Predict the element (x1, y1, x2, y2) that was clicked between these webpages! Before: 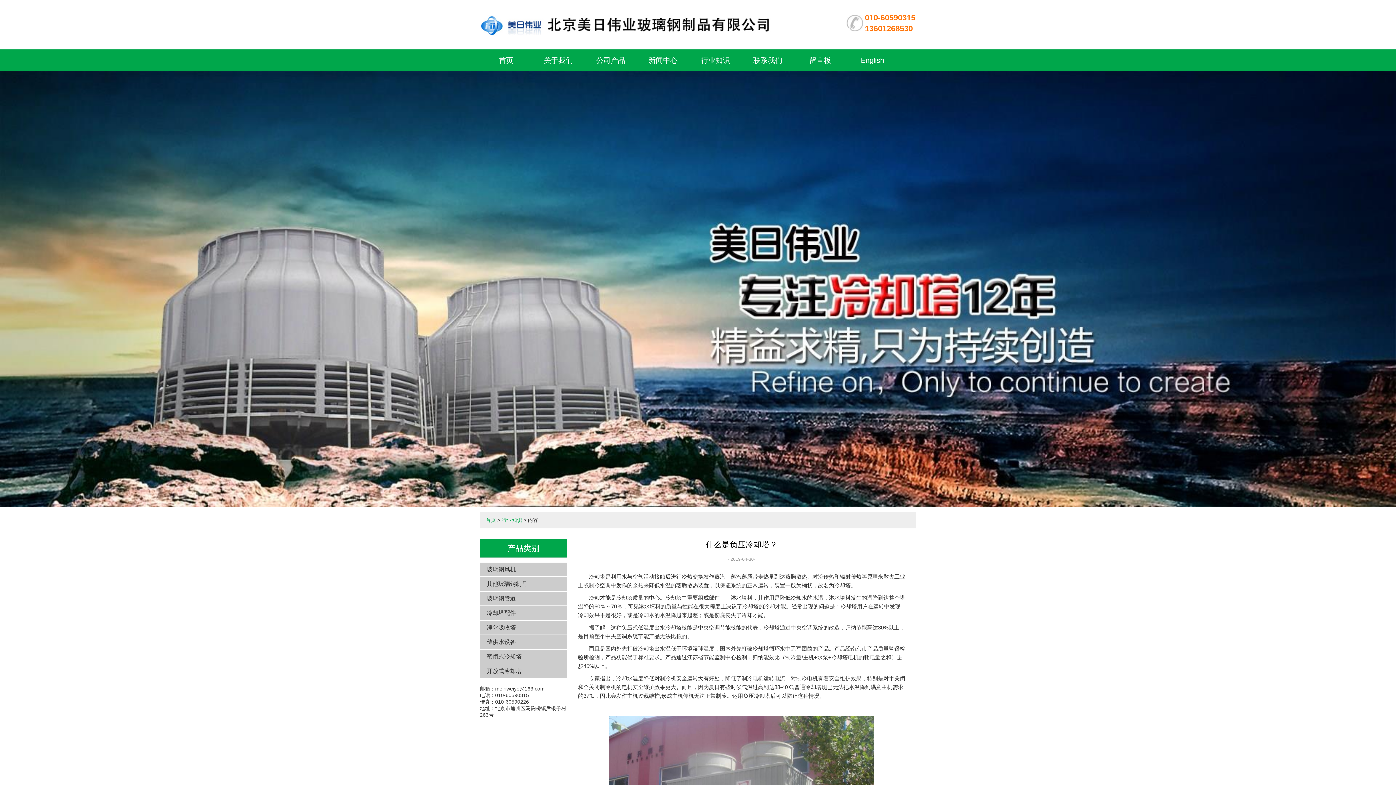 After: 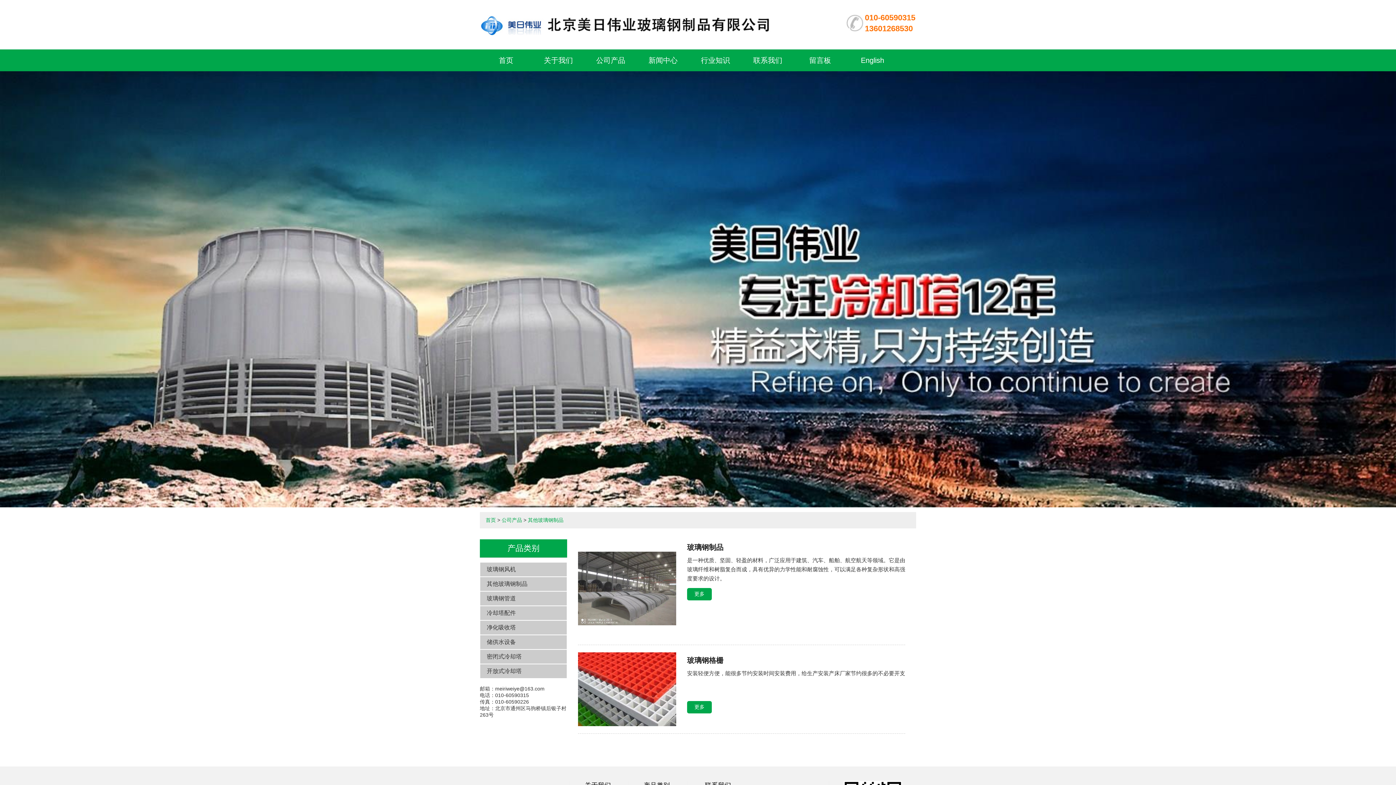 Action: bbox: (480, 577, 566, 591) label: 其他玻璃钢制品